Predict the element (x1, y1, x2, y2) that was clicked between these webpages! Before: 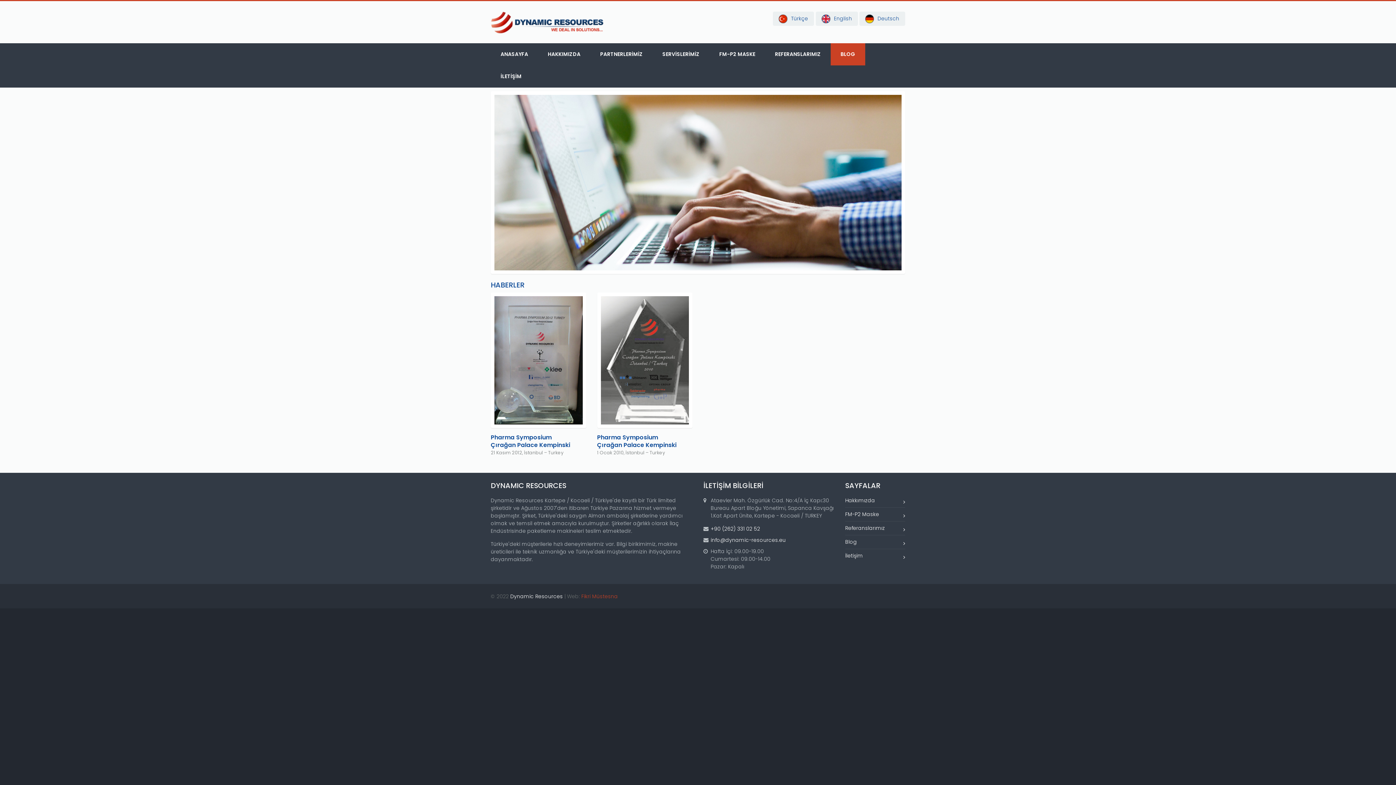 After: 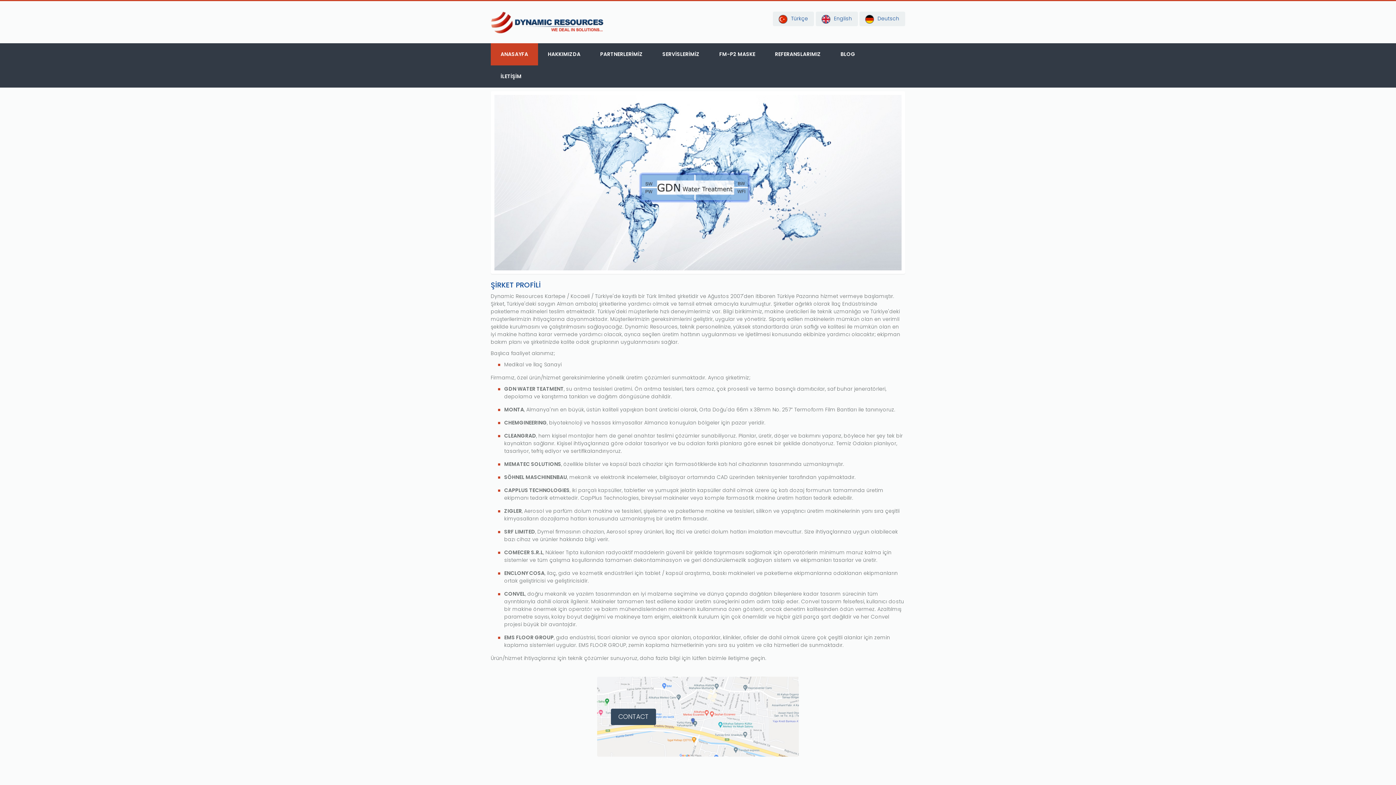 Action: bbox: (490, 43, 538, 65) label: ANASAYFA